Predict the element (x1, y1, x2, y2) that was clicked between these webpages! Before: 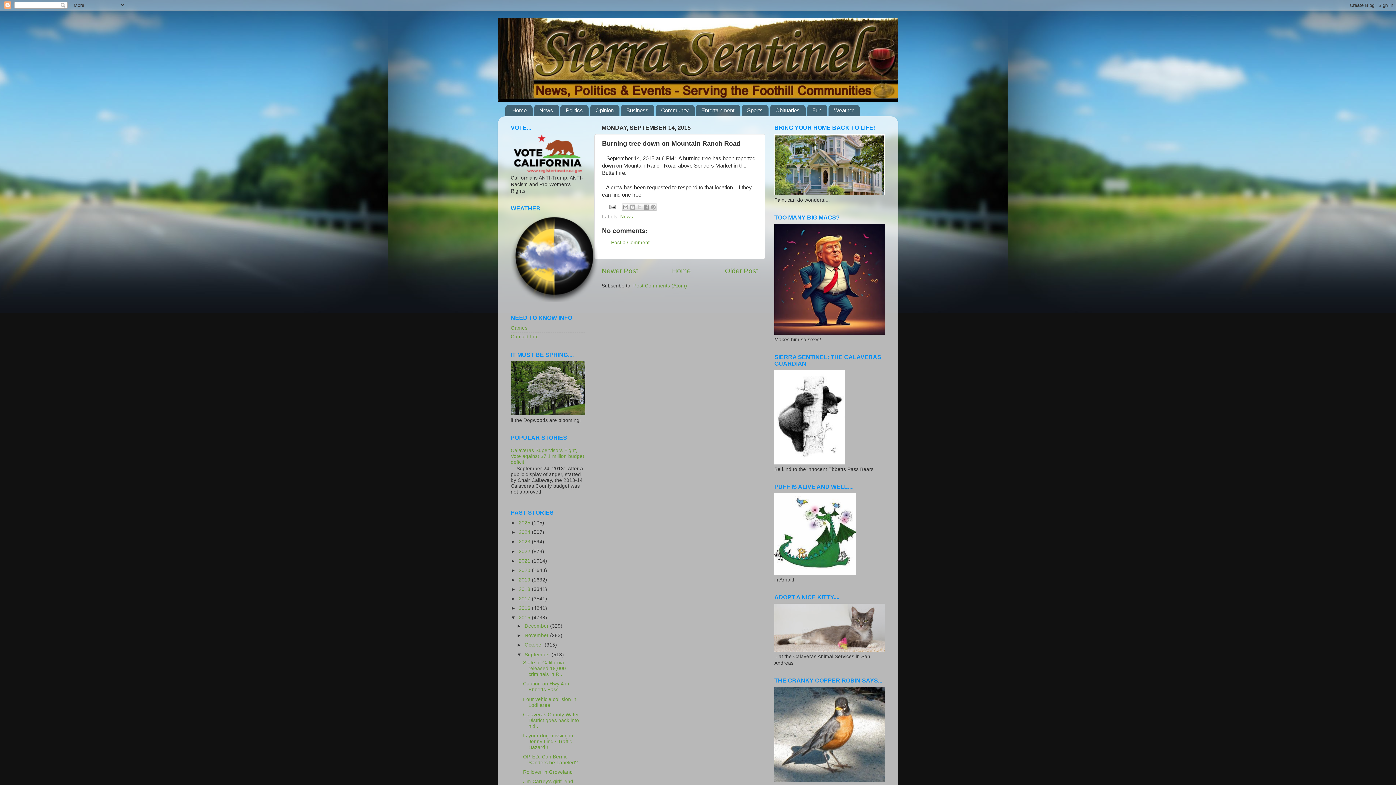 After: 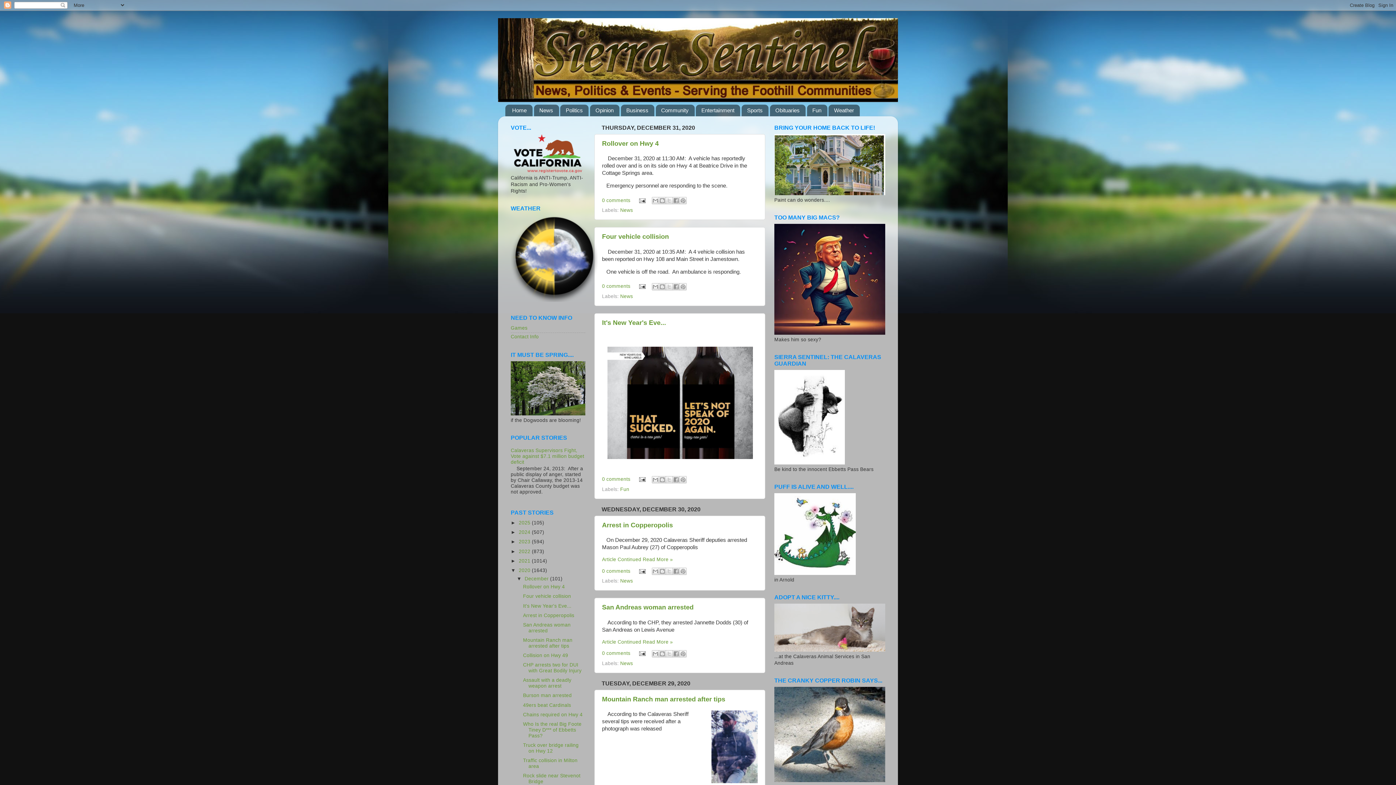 Action: bbox: (518, 567, 532, 573) label: 2020 